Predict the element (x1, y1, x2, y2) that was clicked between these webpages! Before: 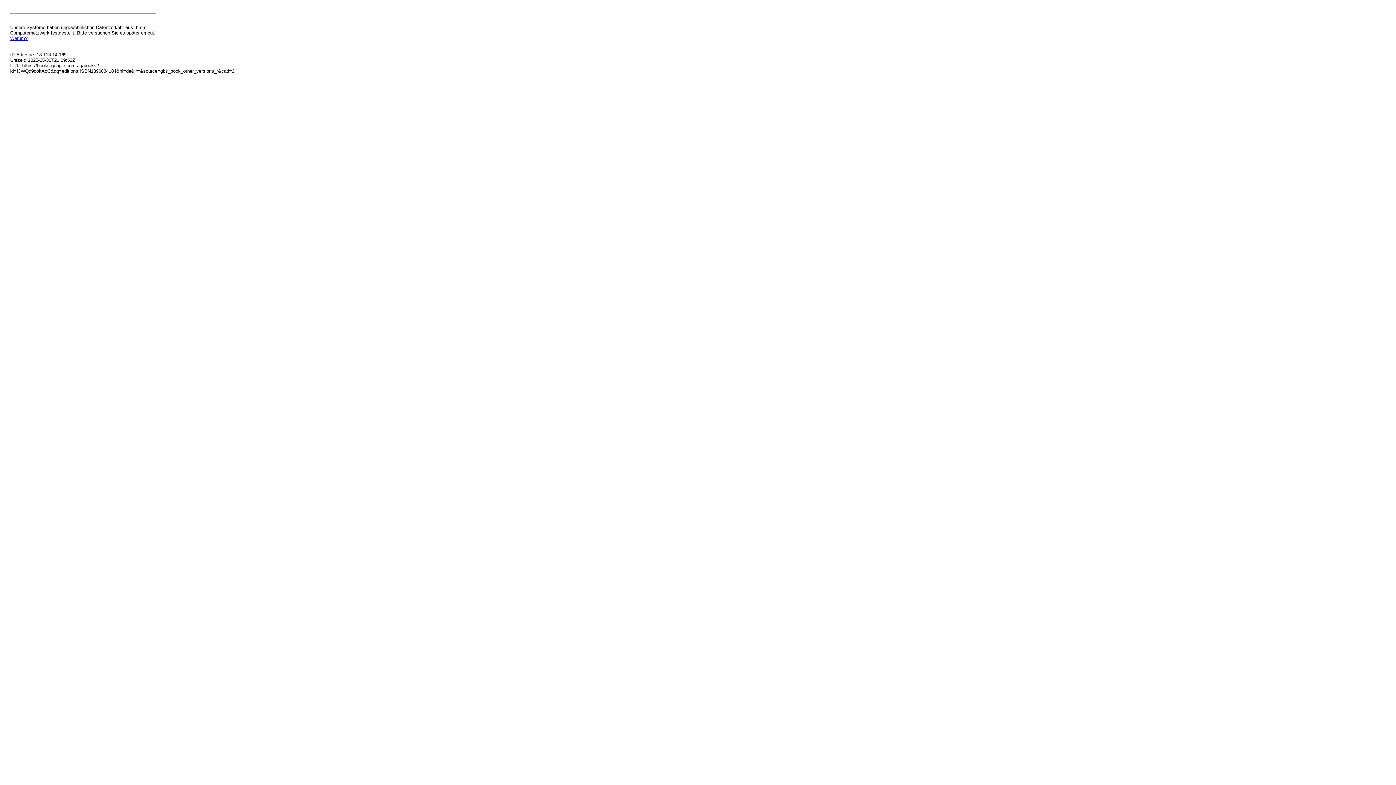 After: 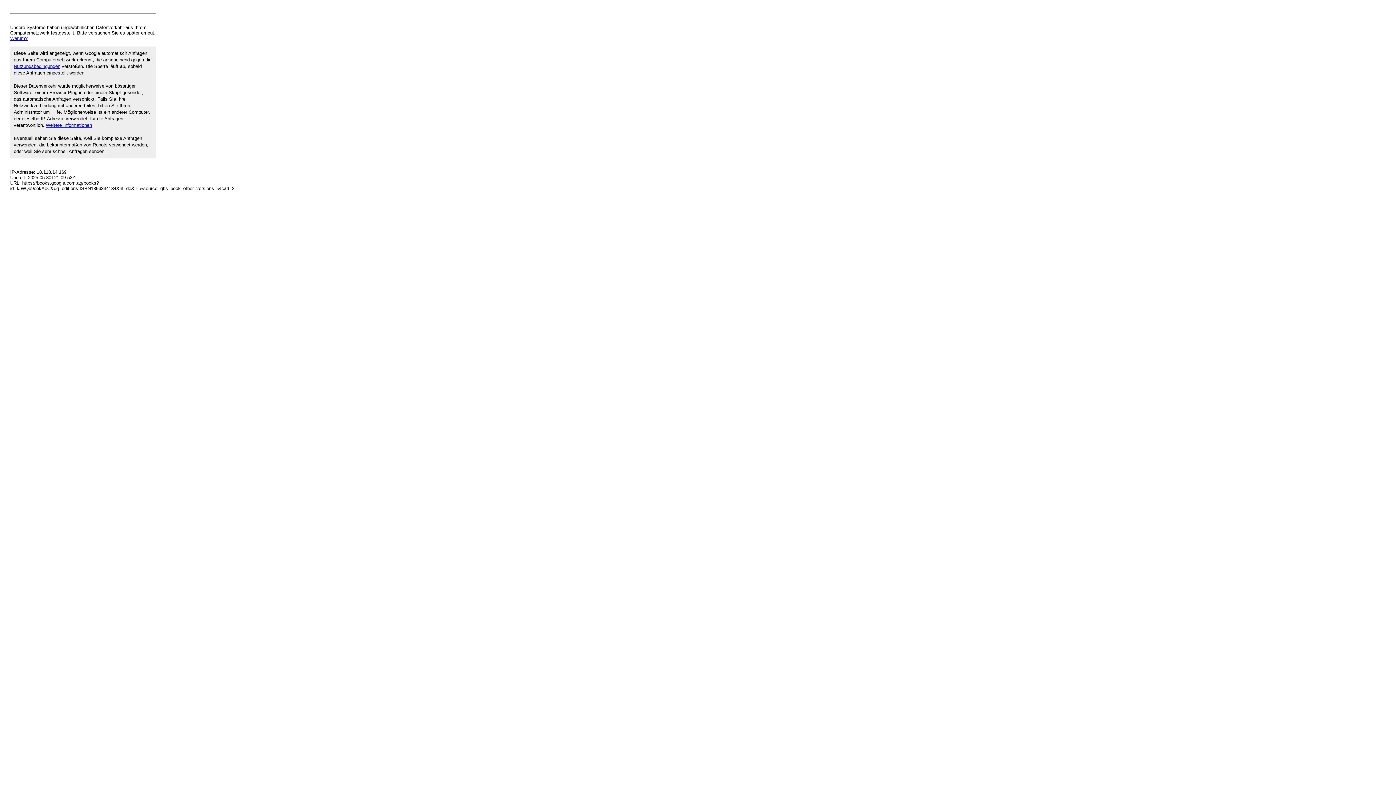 Action: label: Warum? bbox: (10, 35, 27, 41)